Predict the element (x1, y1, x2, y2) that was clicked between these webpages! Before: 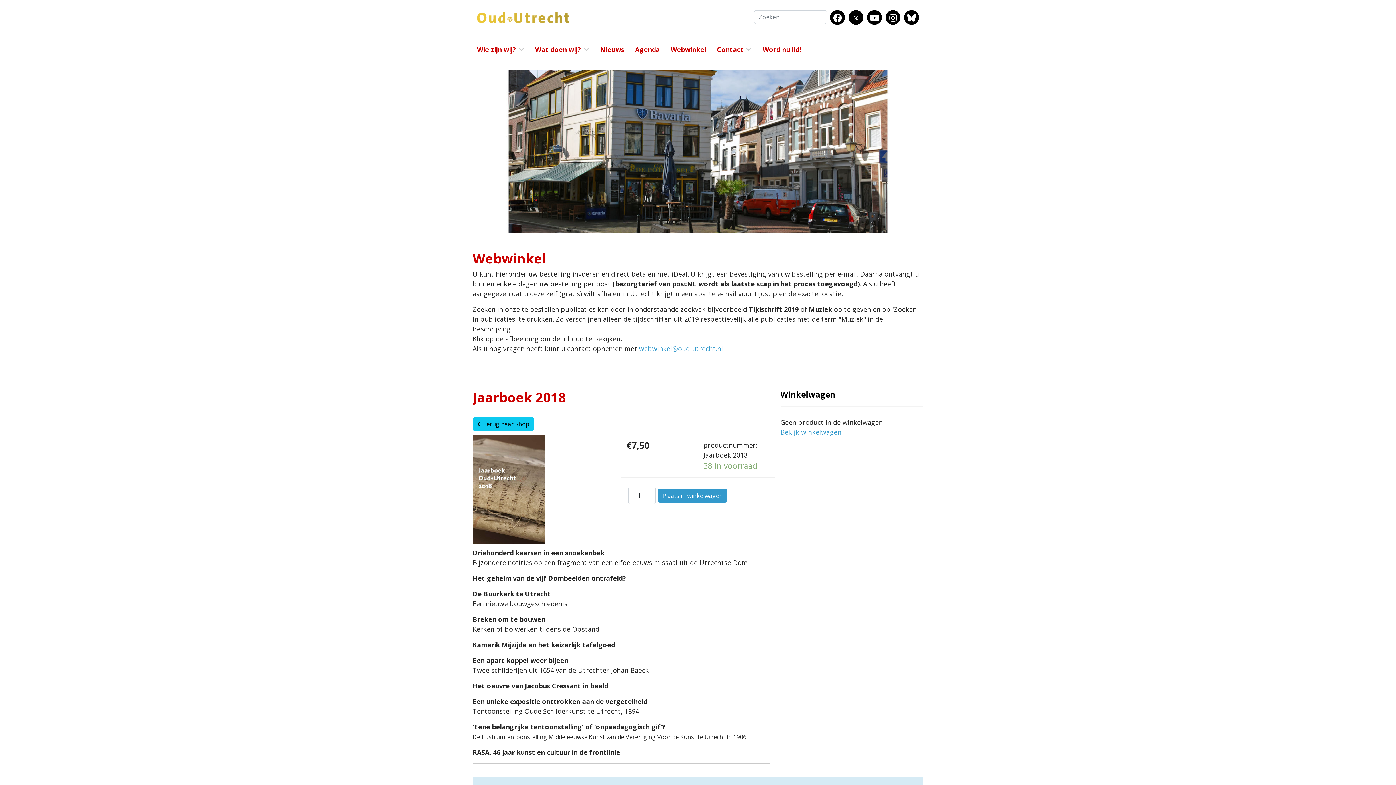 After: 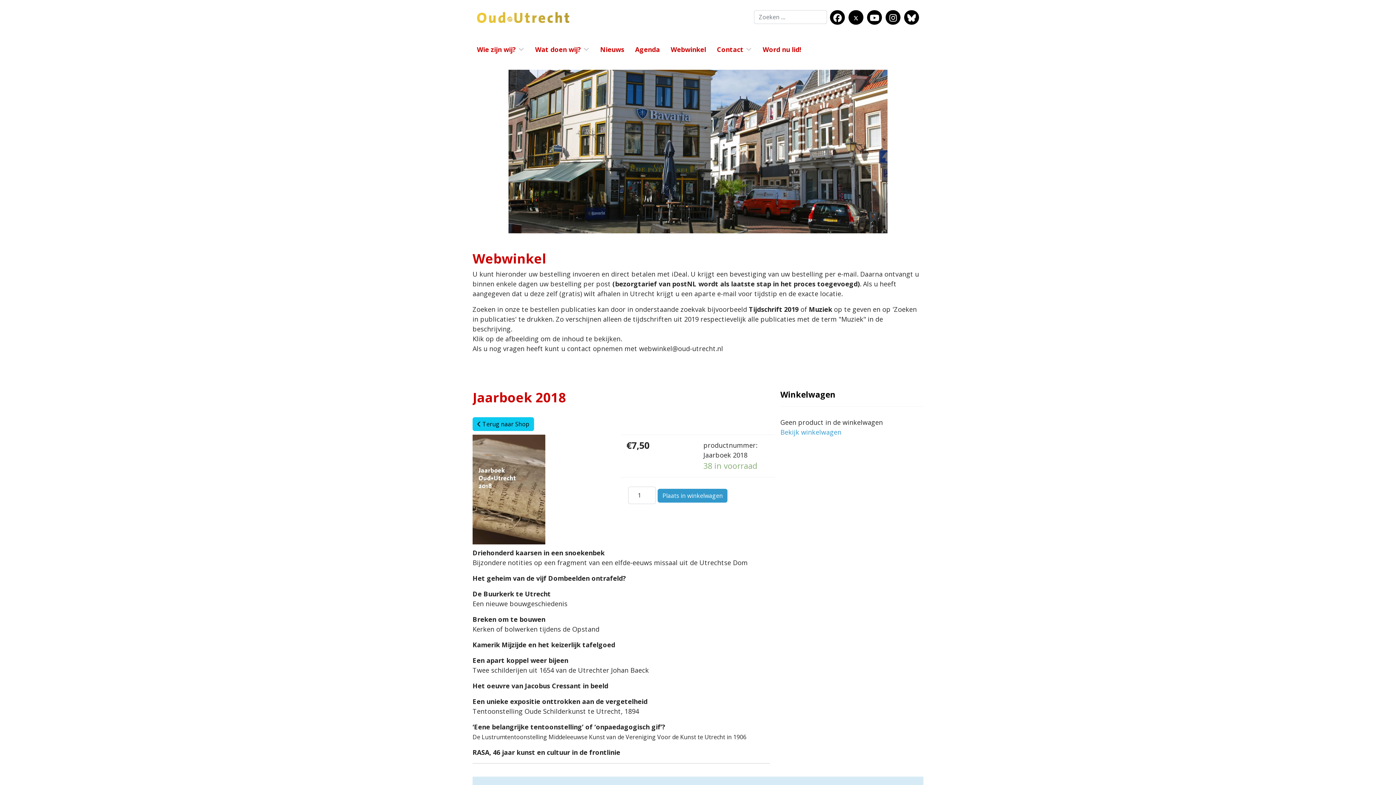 Action: bbox: (639, 344, 723, 353) label: webwinkel@oud-utrecht.nl